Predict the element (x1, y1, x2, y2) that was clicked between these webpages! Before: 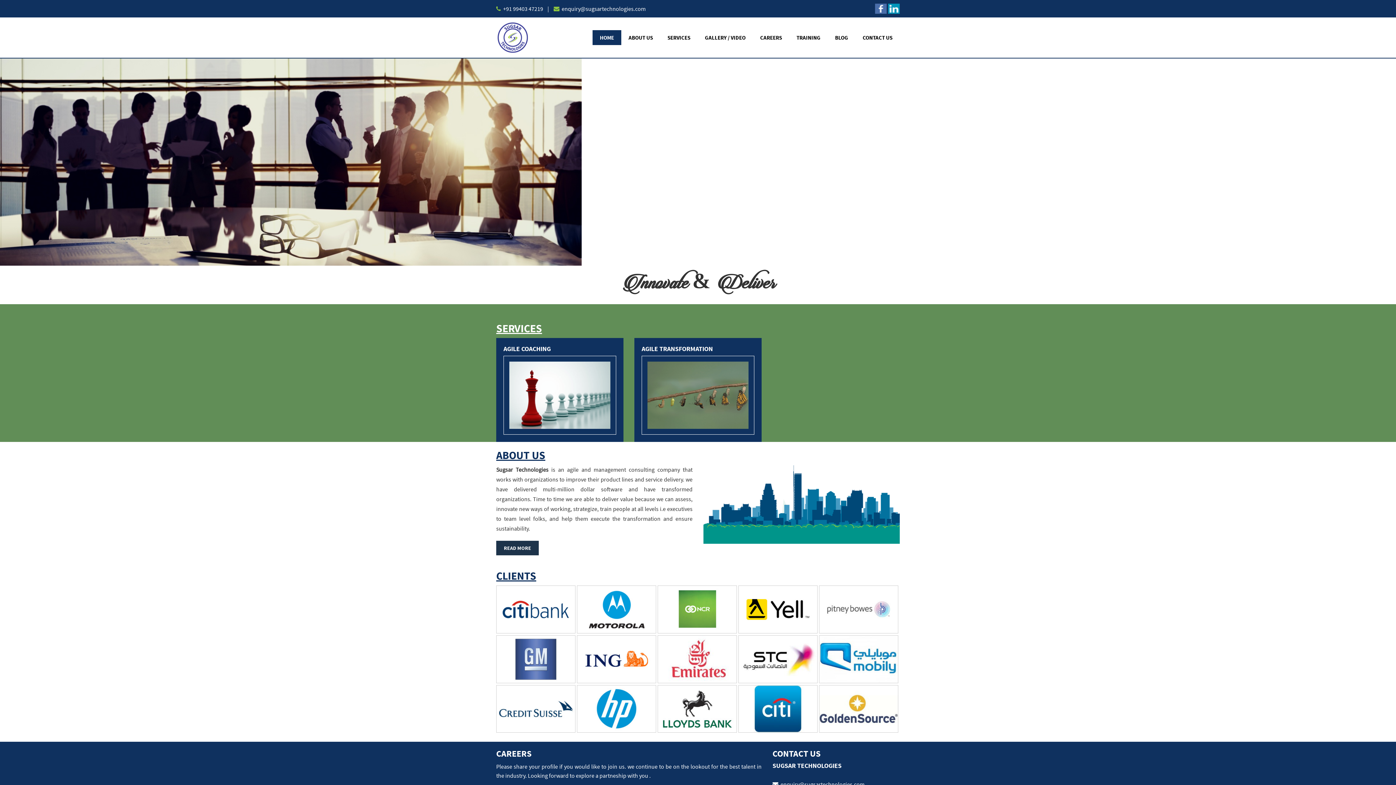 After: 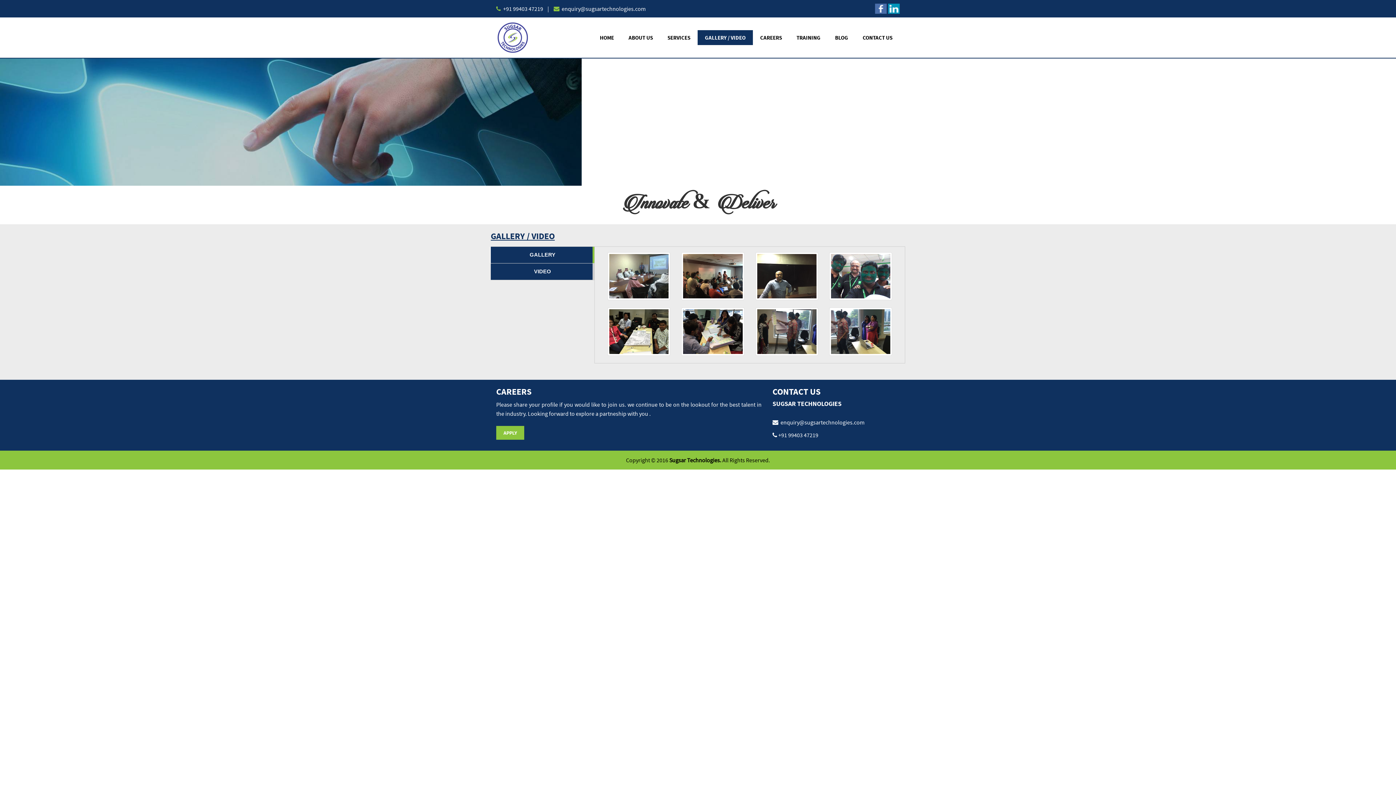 Action: label: GALLERY / VIDEO bbox: (697, 30, 753, 45)